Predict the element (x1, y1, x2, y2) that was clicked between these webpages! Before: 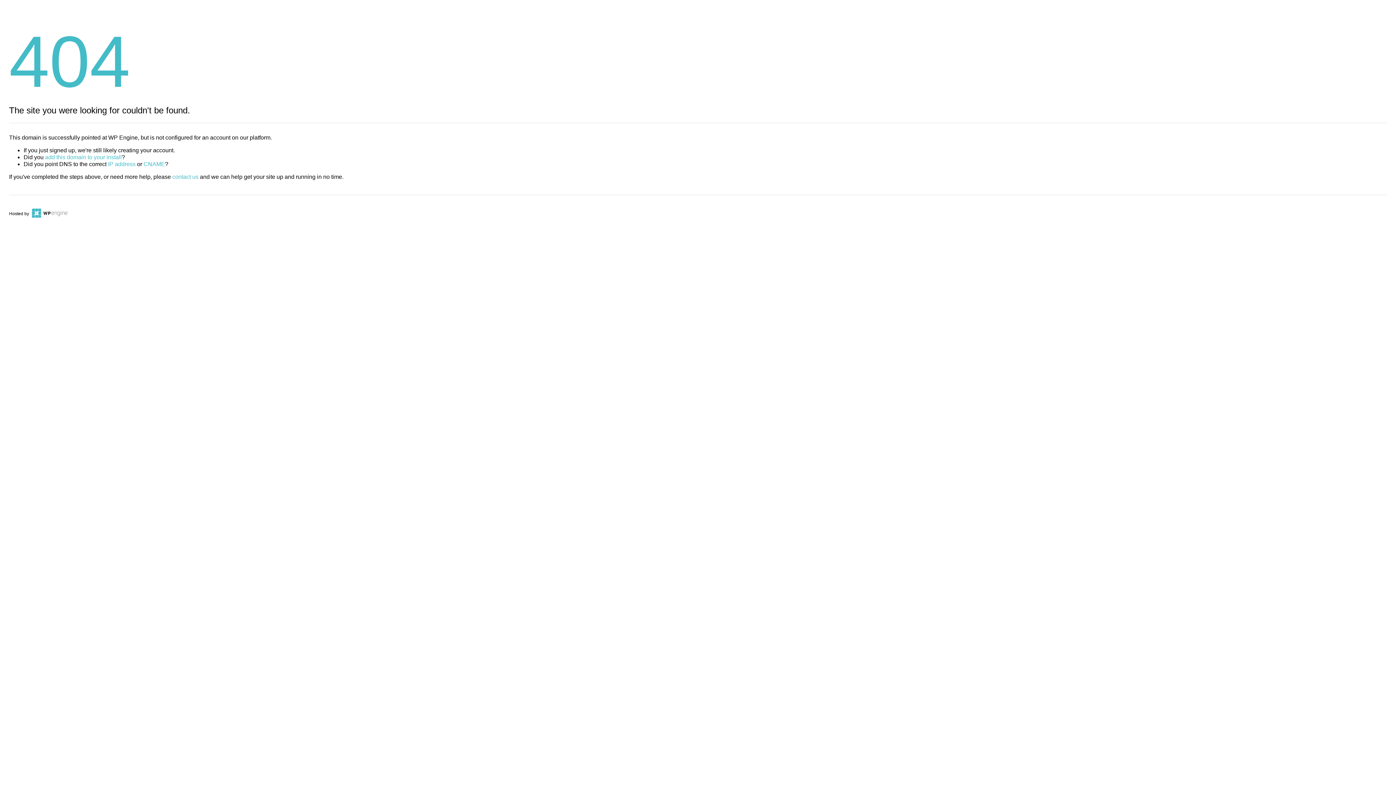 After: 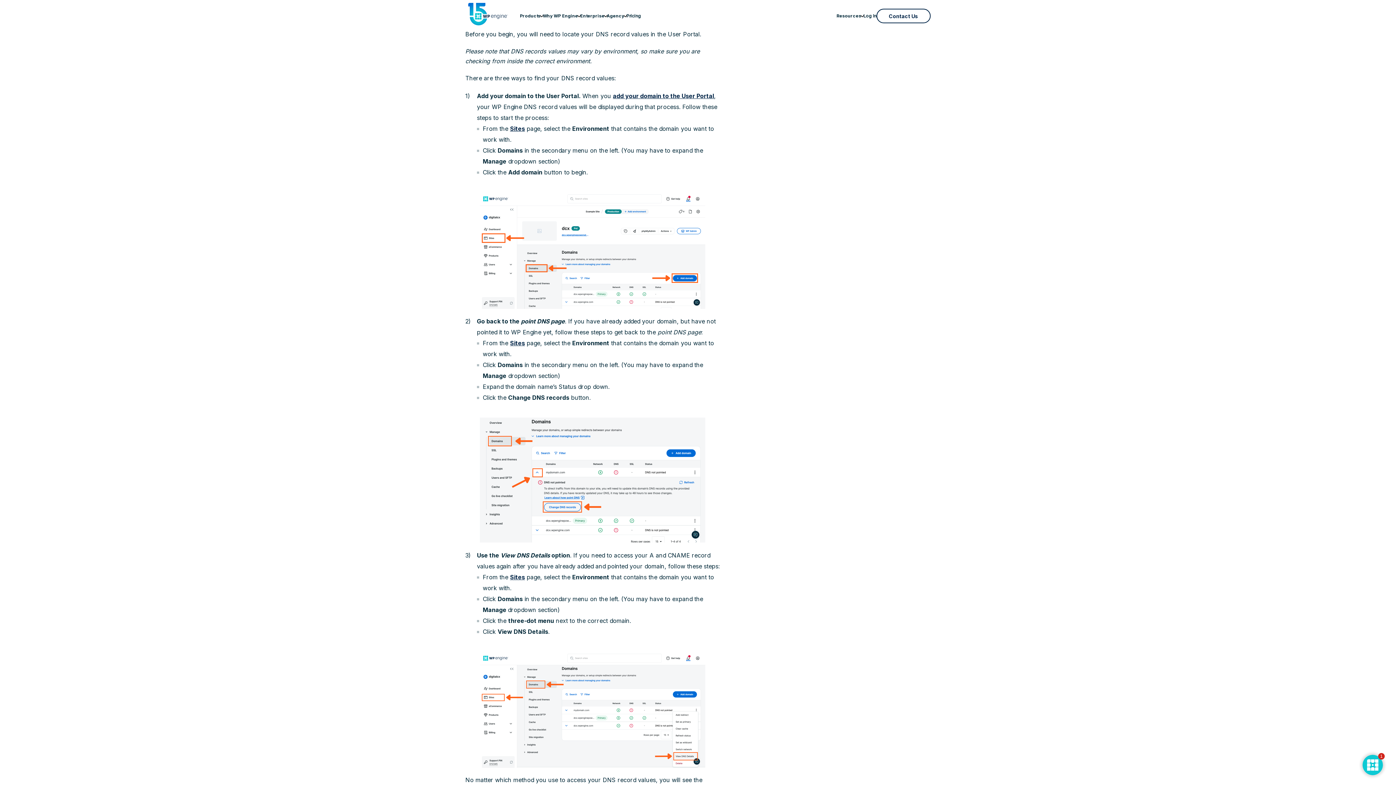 Action: label: IP address bbox: (108, 161, 135, 167)